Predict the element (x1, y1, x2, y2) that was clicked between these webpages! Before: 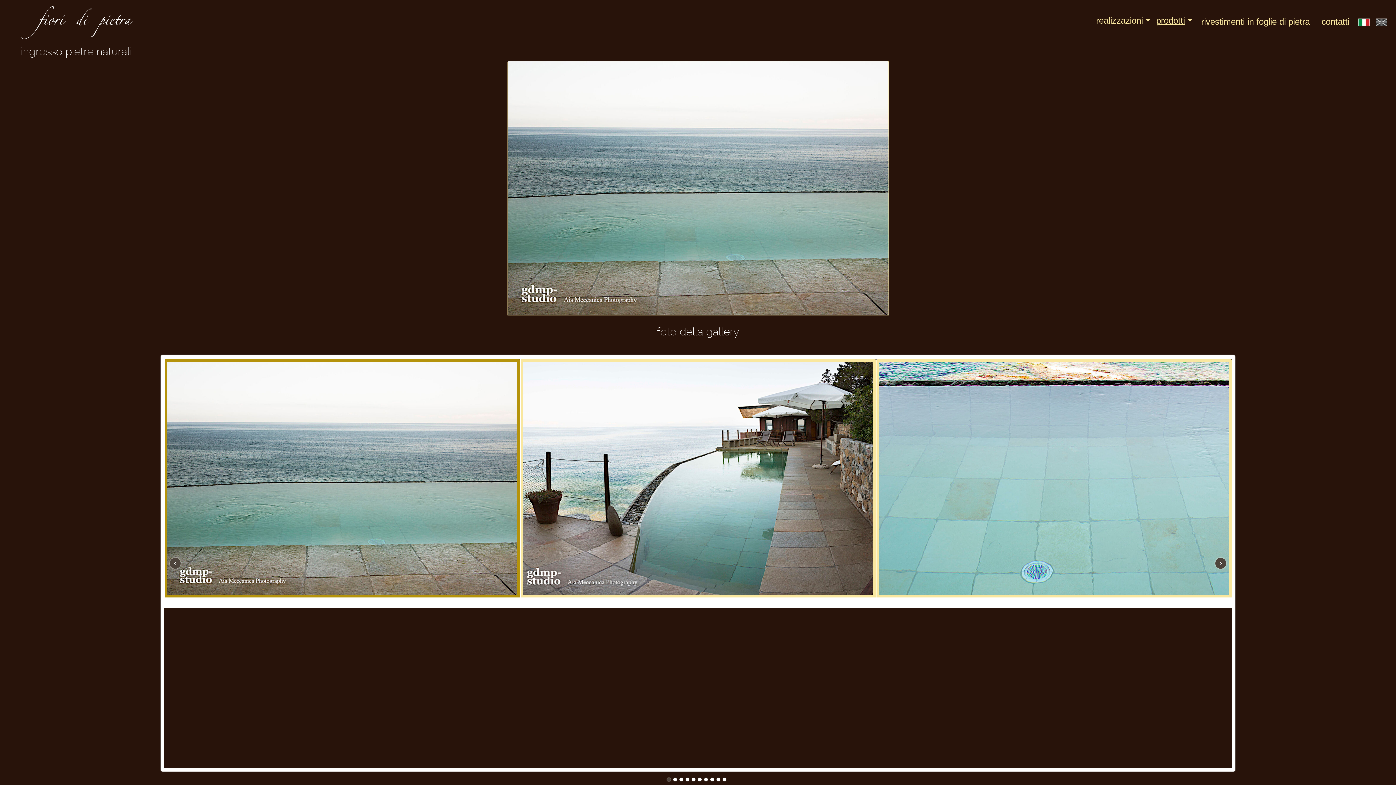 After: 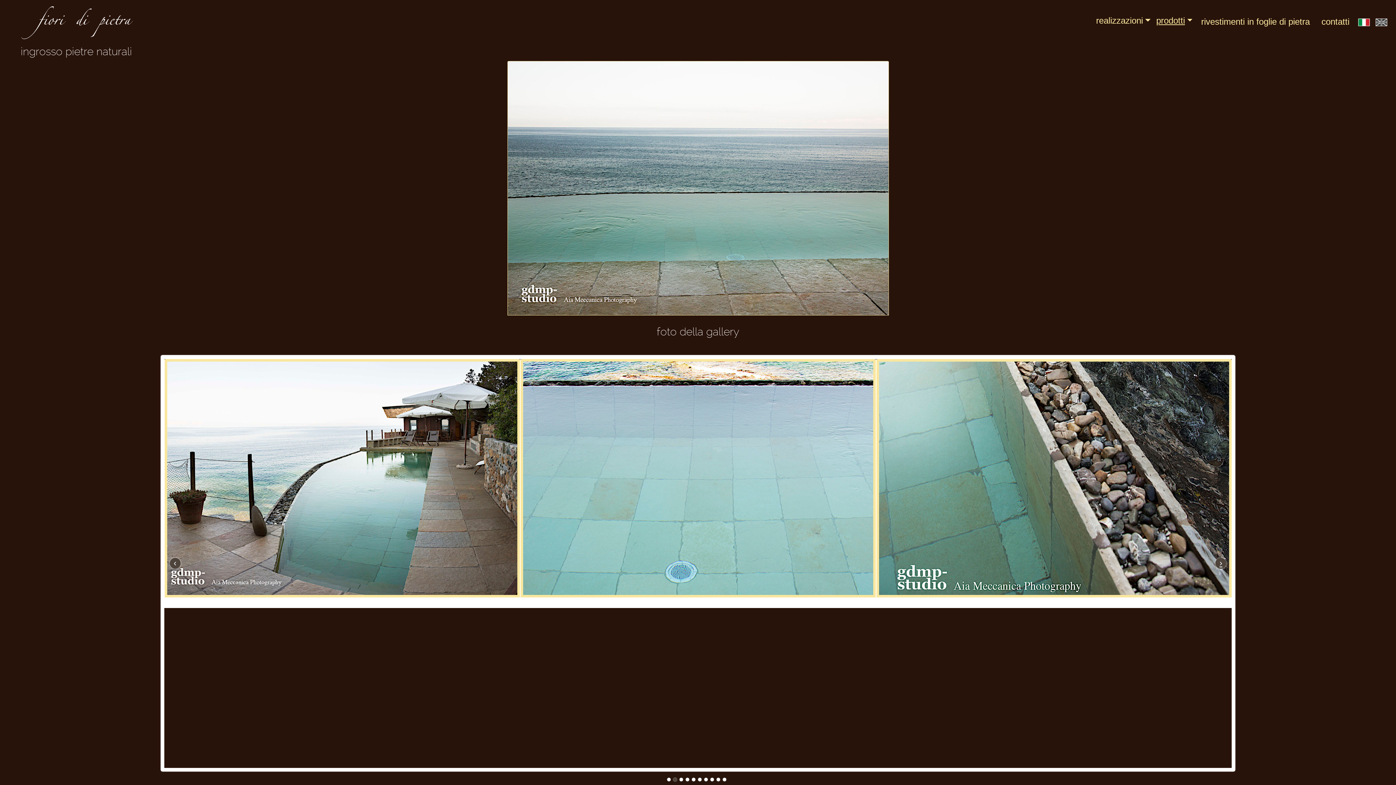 Action: label: › bbox: (1215, 558, 1226, 569)